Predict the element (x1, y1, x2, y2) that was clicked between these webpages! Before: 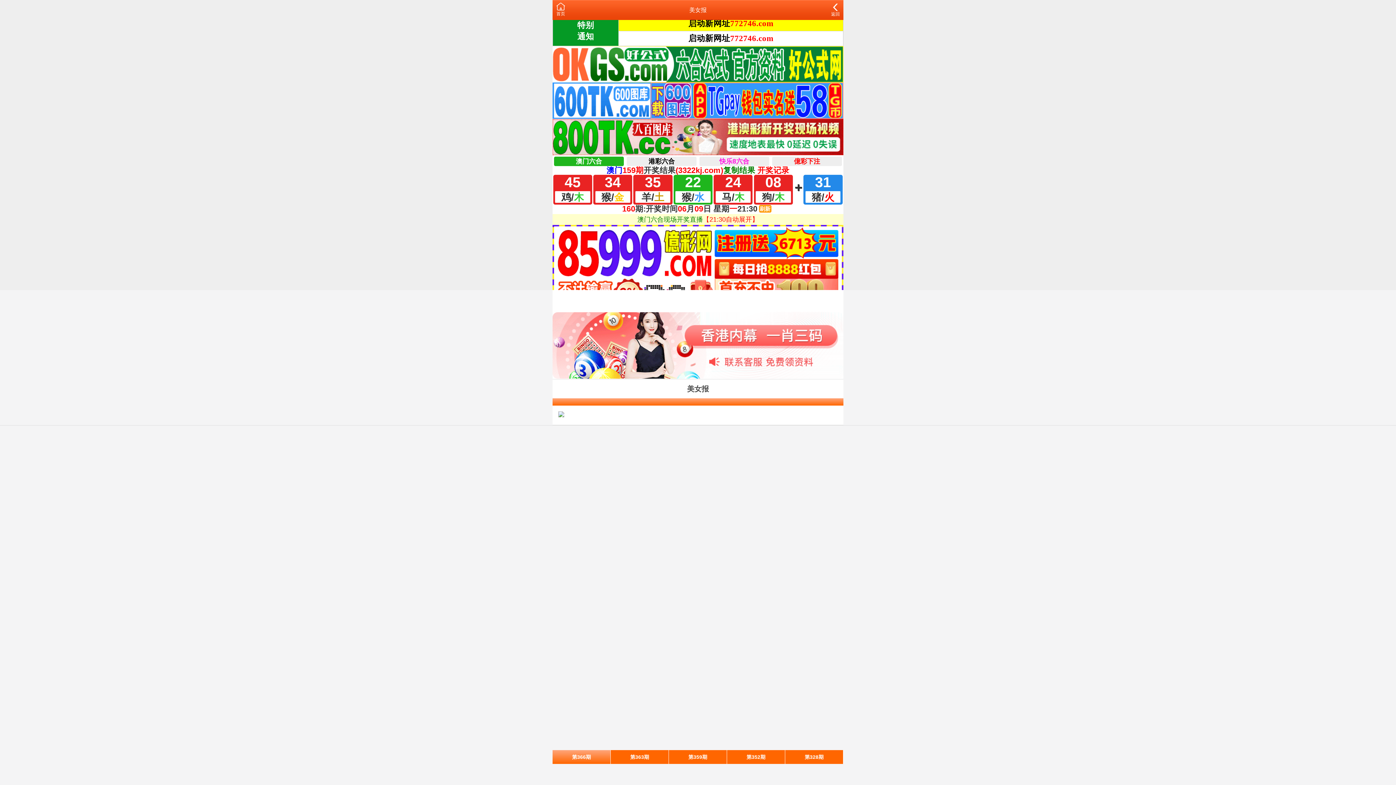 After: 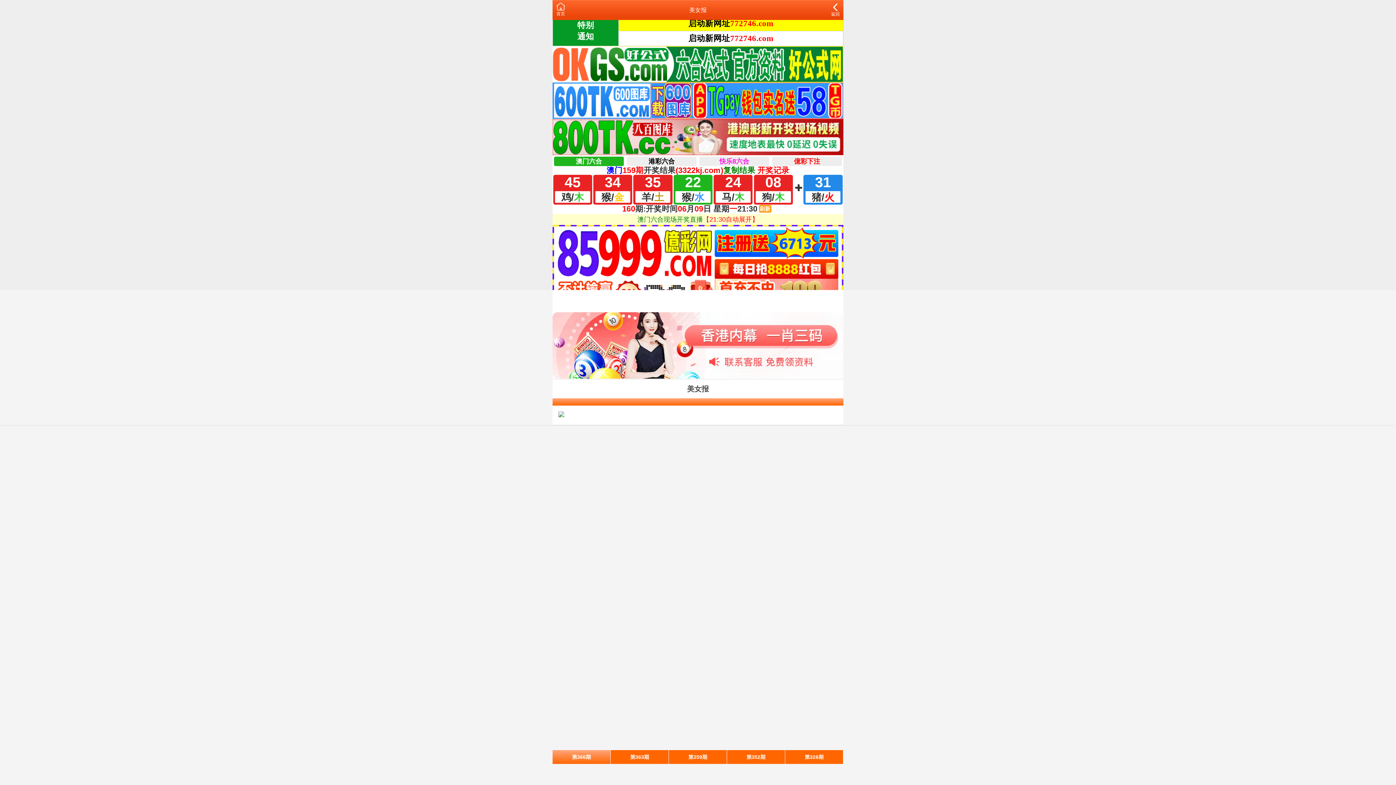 Action: label: 第328期 bbox: (785, 750, 843, 764)